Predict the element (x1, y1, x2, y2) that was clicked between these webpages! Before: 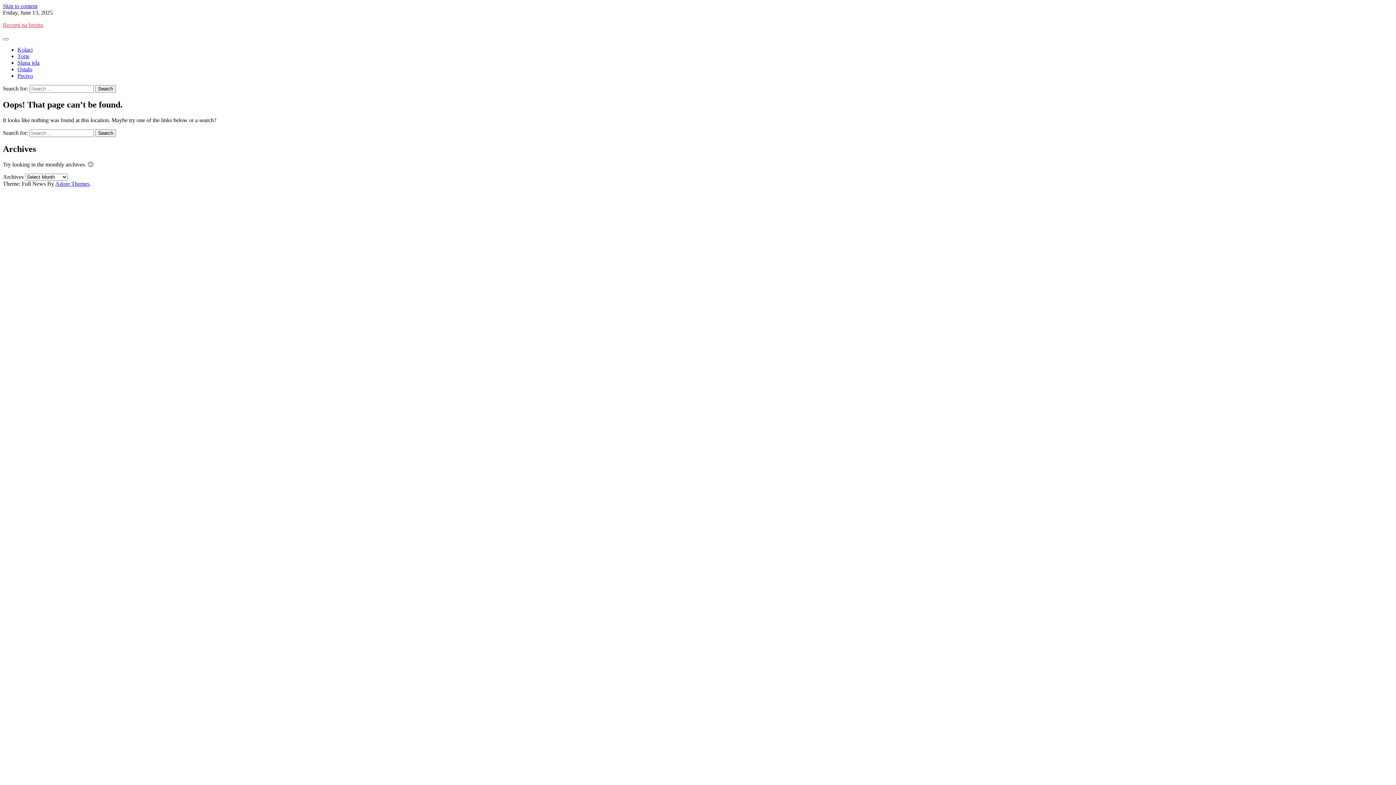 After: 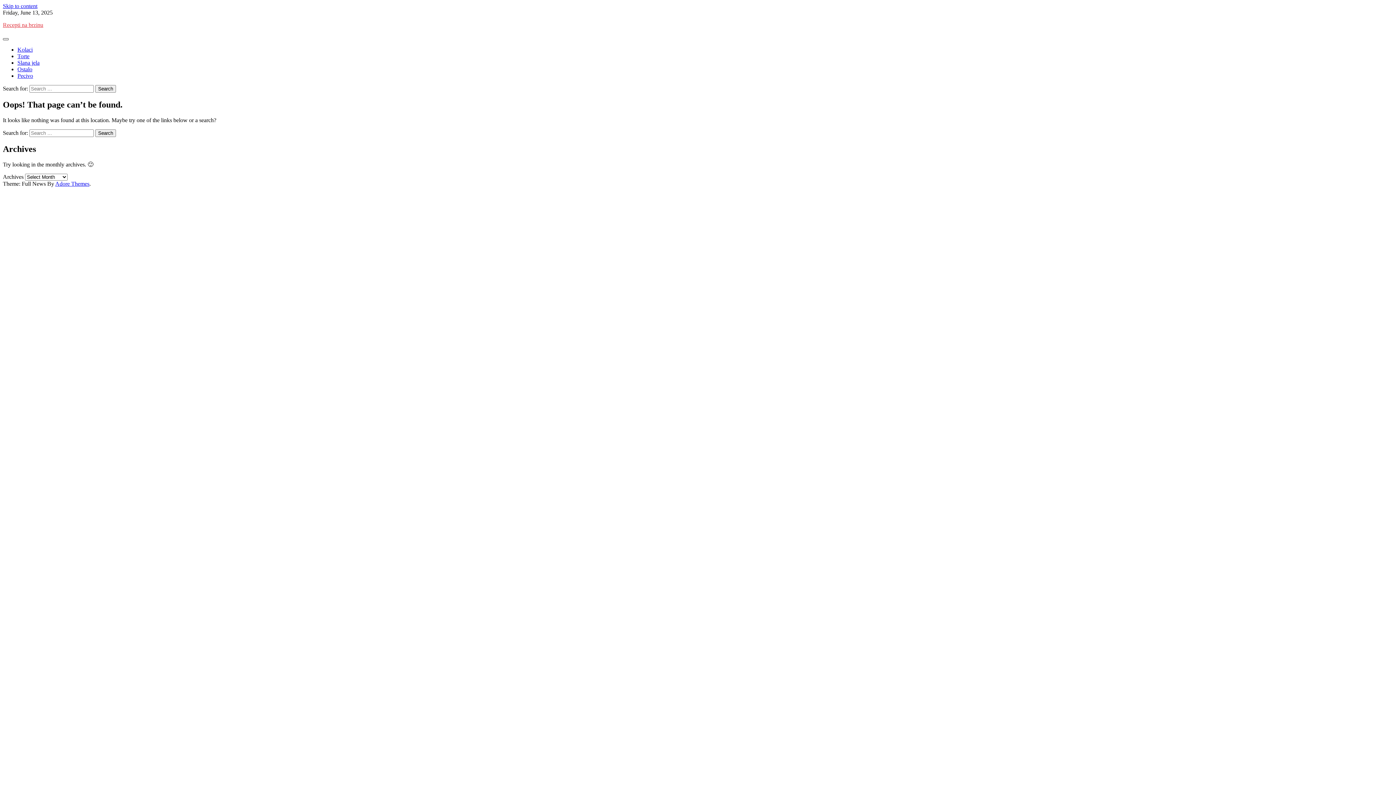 Action: bbox: (2, 38, 8, 40)